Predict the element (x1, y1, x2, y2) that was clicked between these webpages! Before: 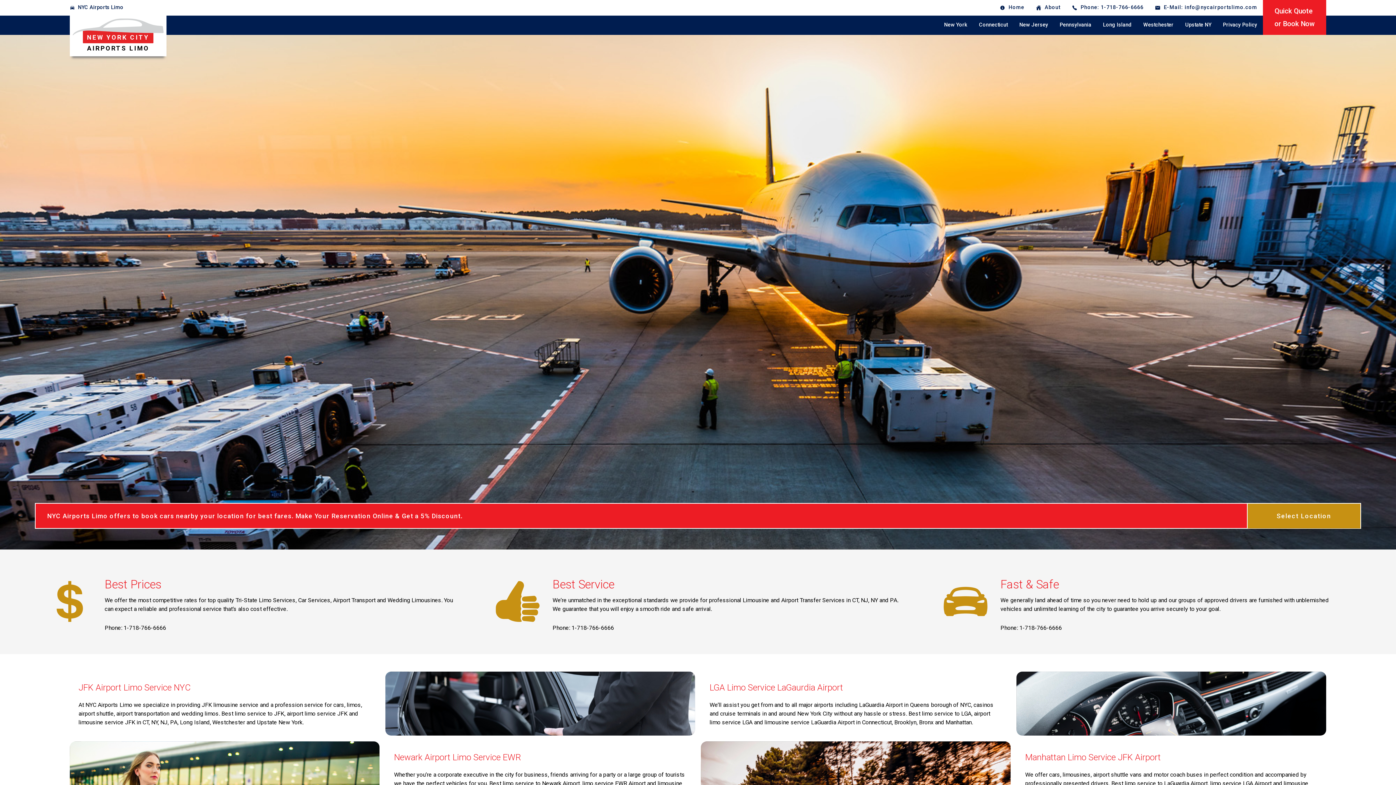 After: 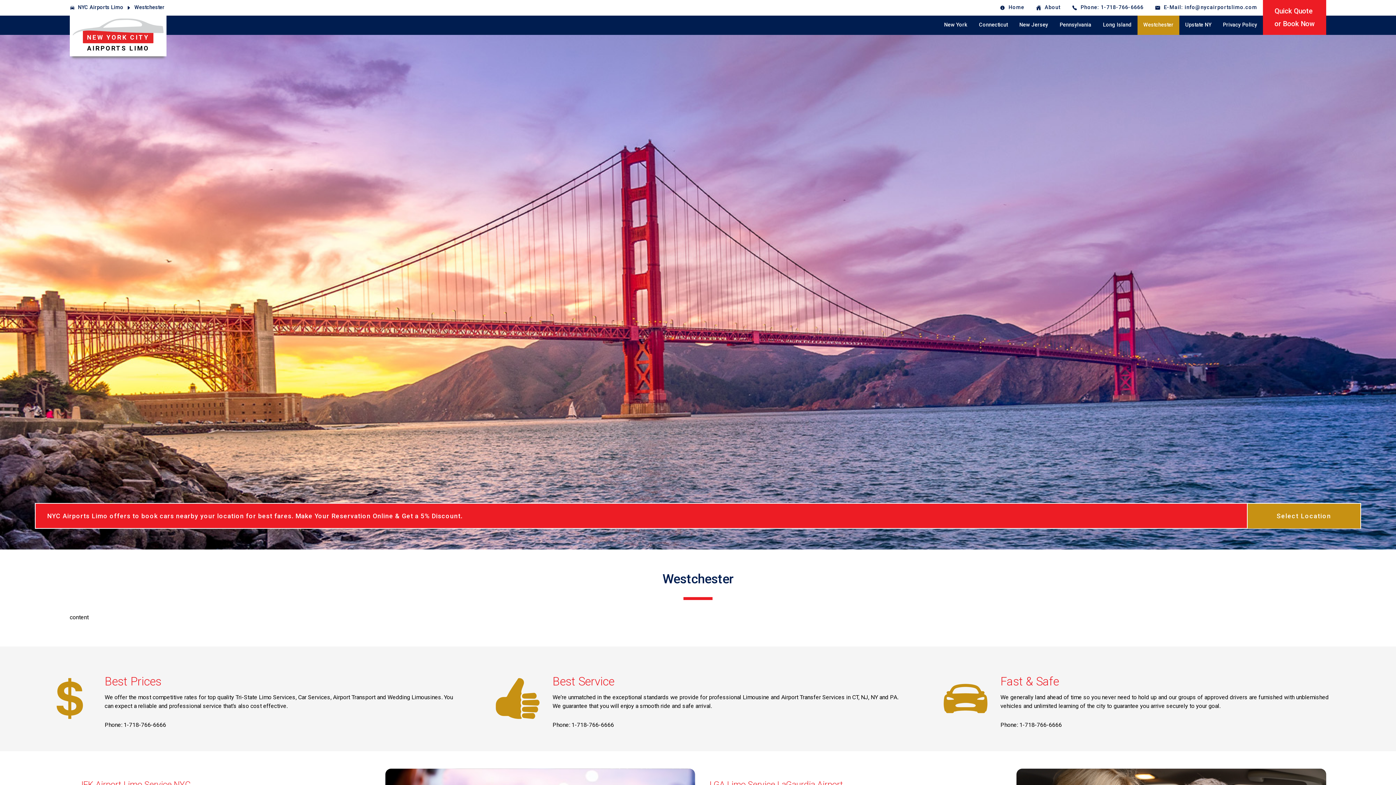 Action: label: Westchester bbox: (1137, 15, 1179, 34)